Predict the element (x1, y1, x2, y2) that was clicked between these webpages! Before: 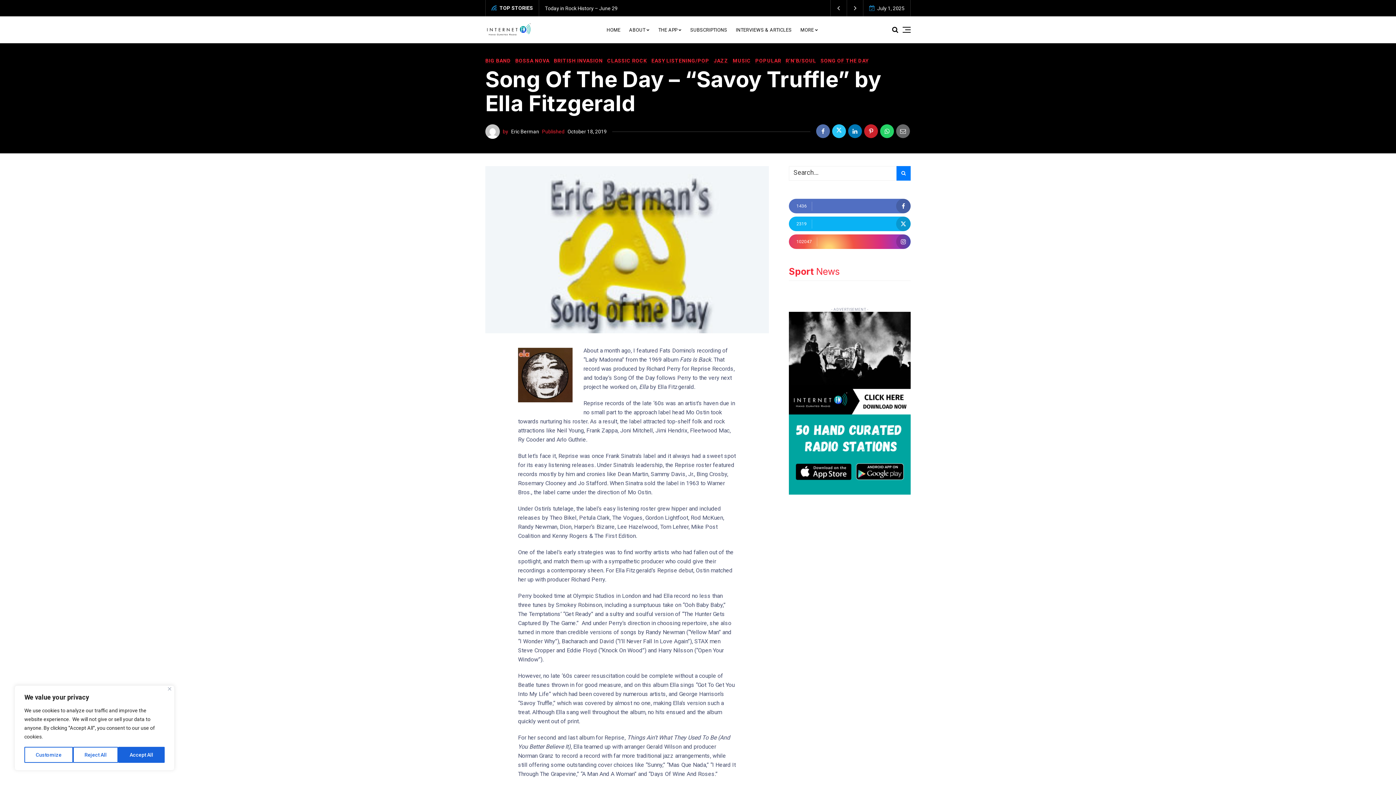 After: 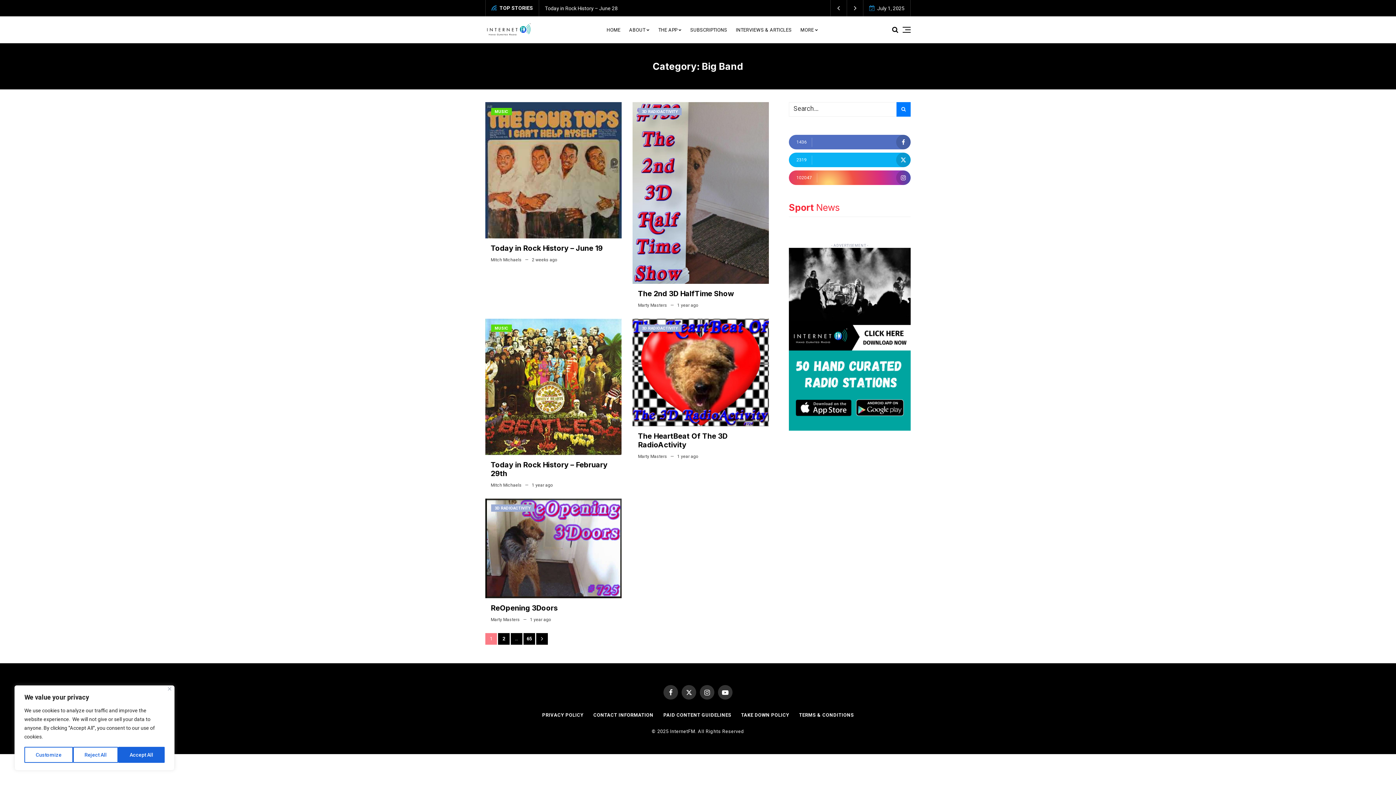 Action: label: BIG BAND bbox: (485, 57, 511, 63)